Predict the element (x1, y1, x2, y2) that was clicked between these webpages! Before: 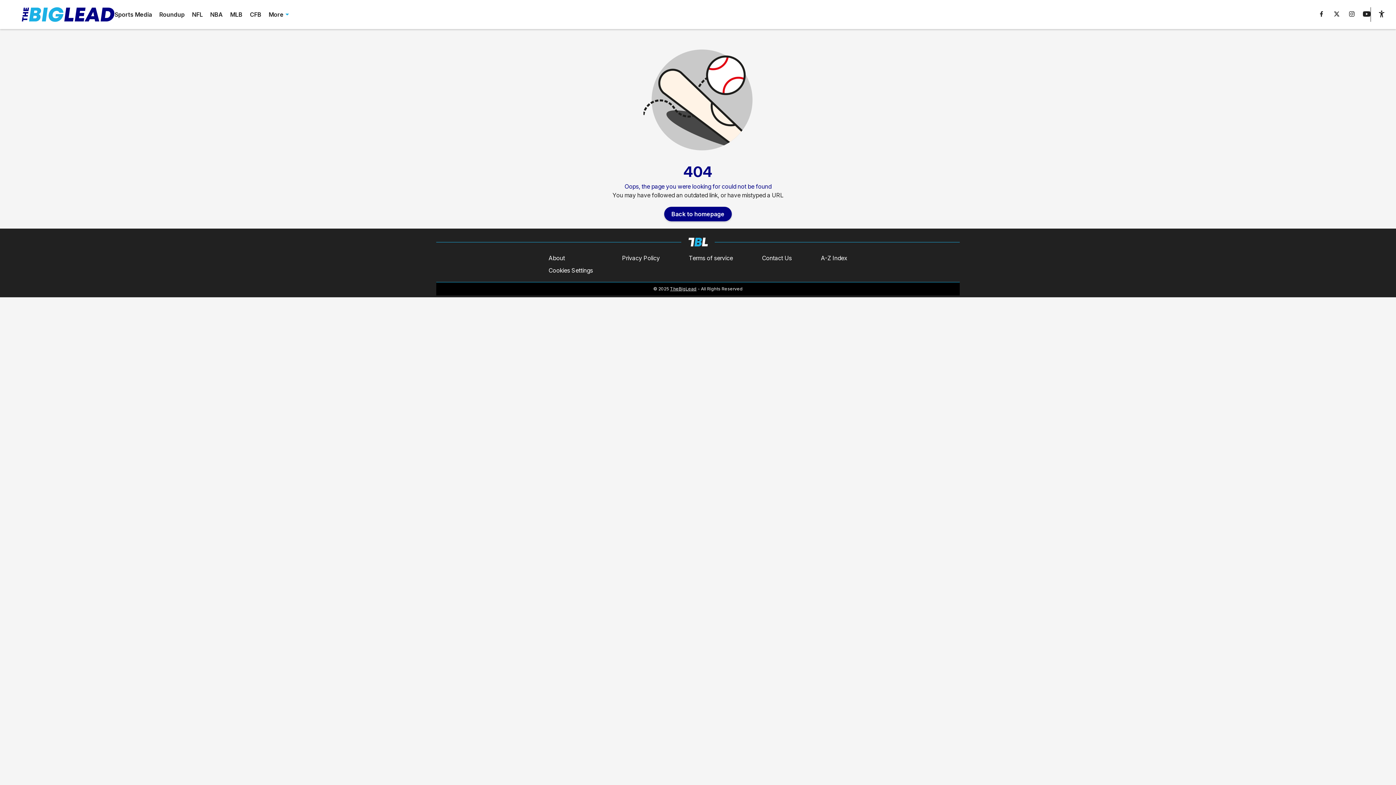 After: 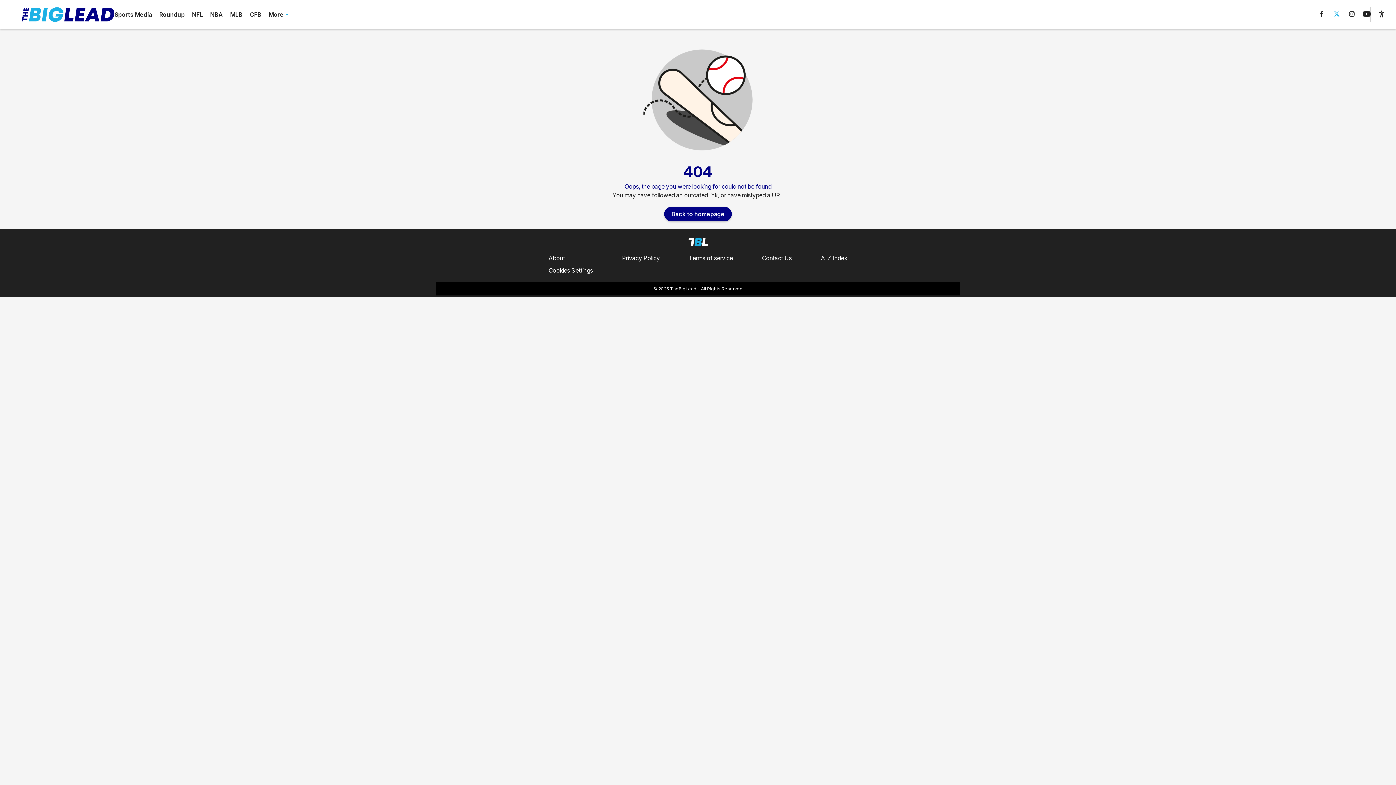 Action: bbox: (1333, 11, 1340, 18)